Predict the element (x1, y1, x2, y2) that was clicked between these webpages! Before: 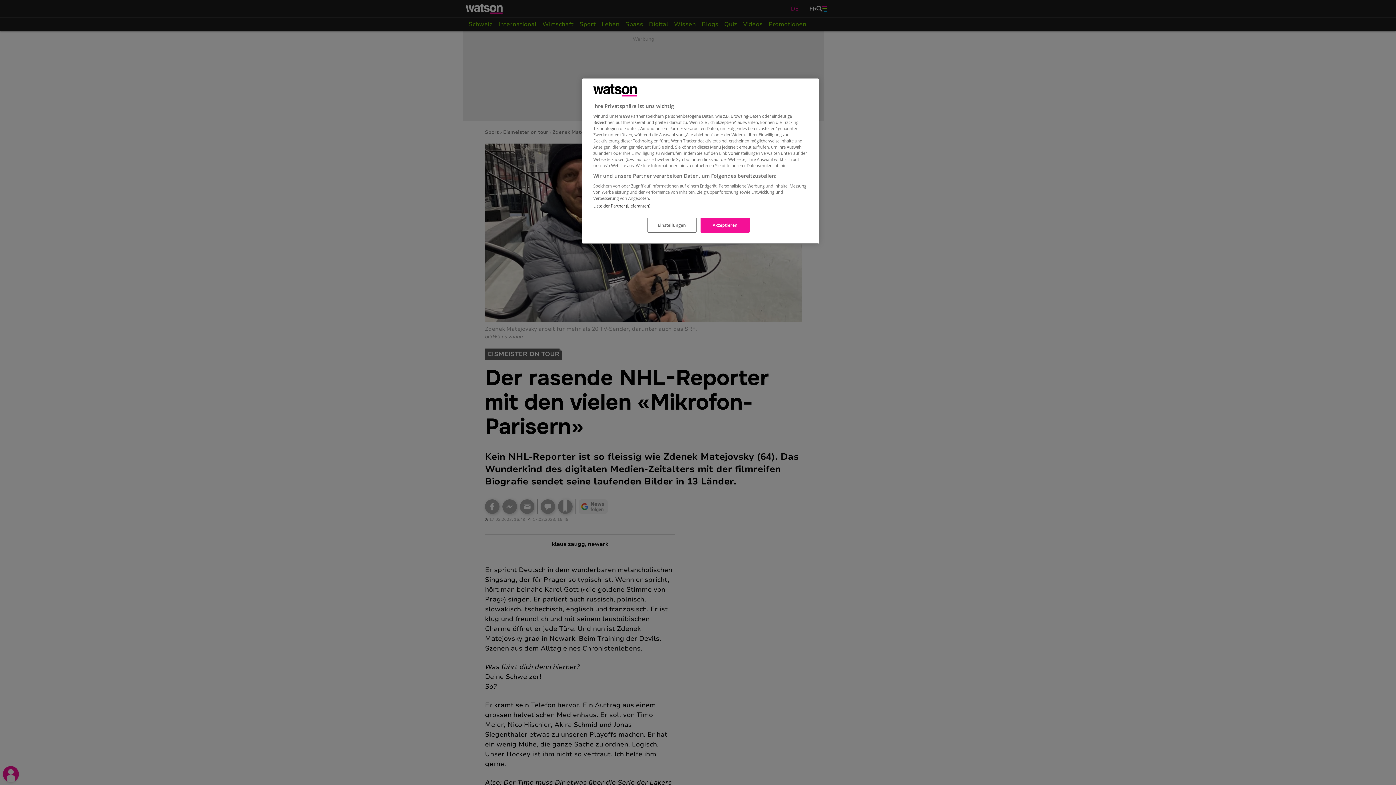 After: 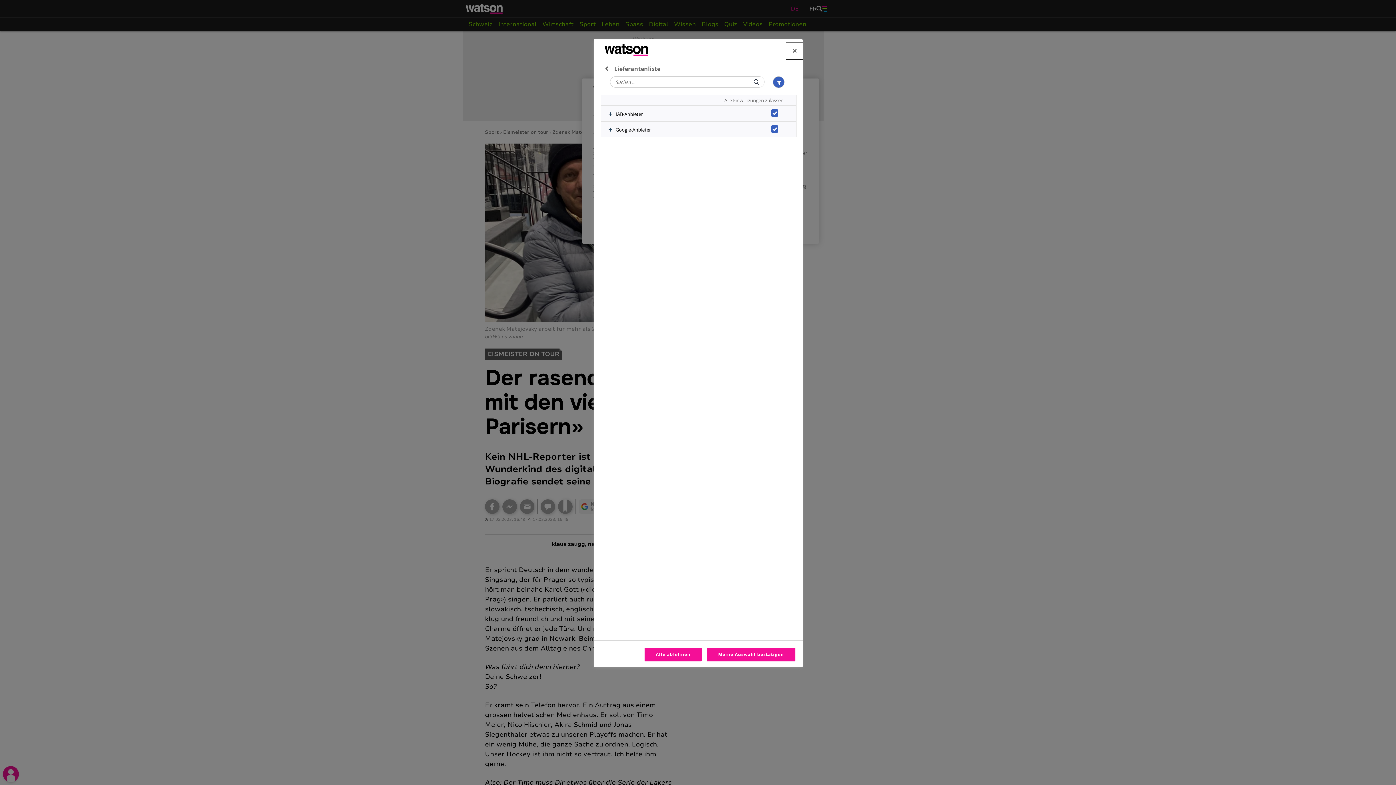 Action: label: Liste der Partner (Lieferanten) bbox: (593, 203, 650, 208)